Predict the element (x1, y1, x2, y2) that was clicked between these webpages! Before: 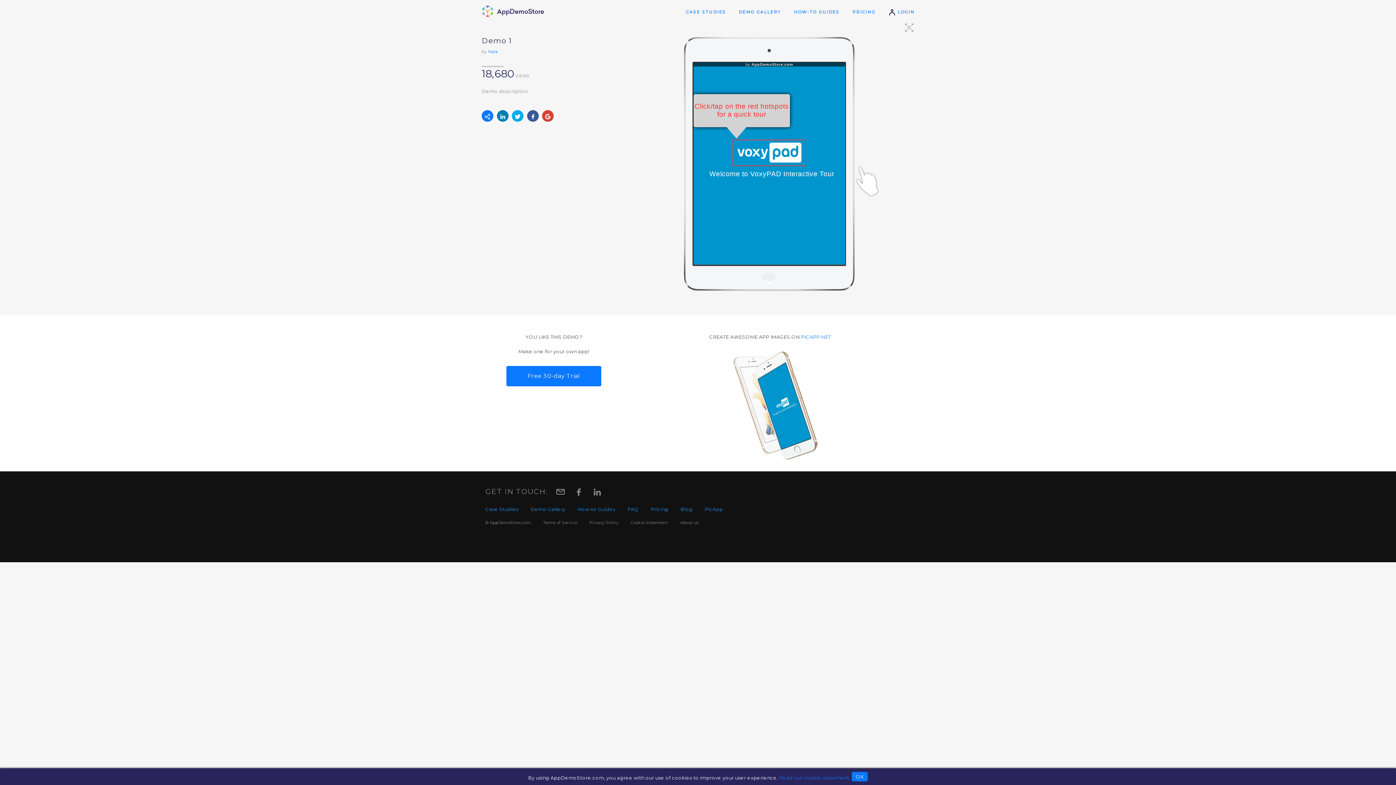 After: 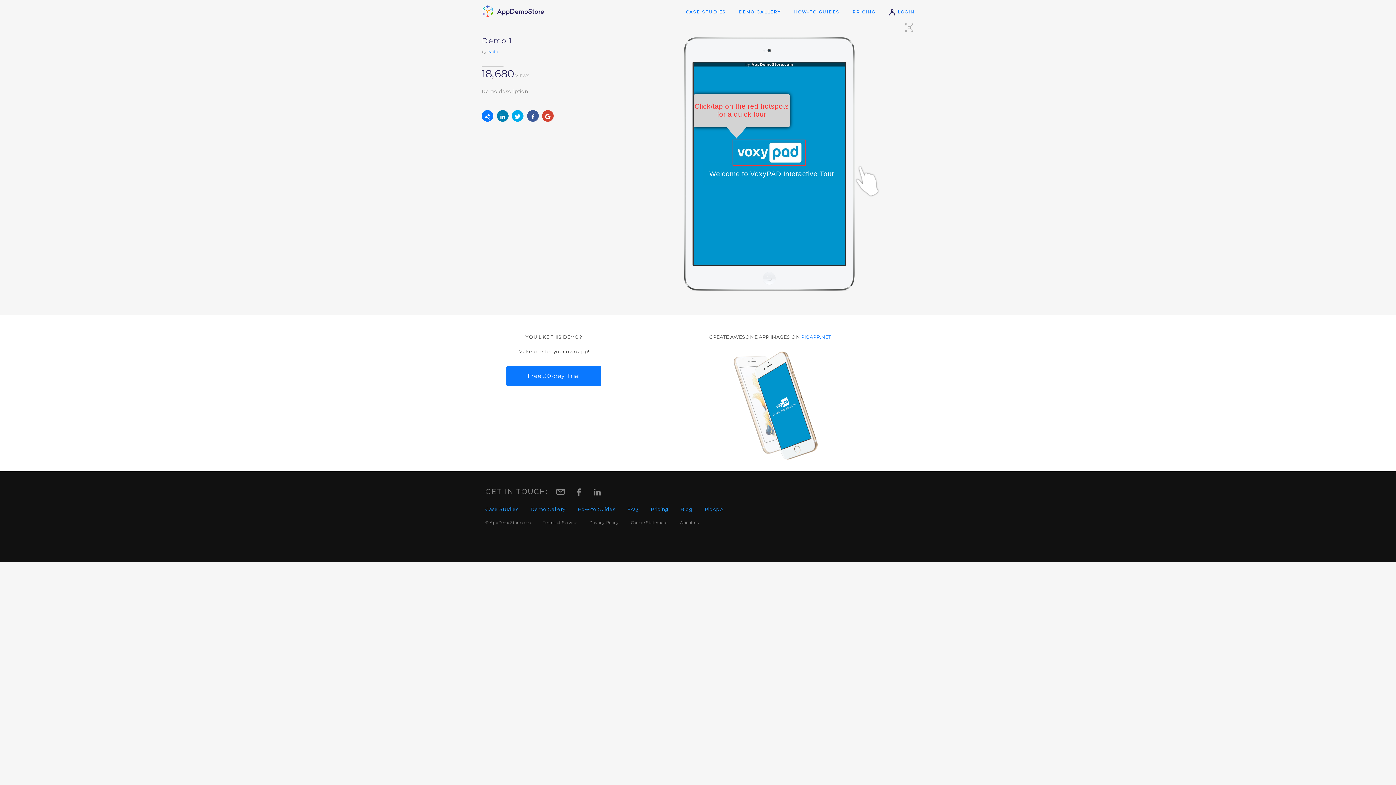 Action: label: OK bbox: (852, 772, 868, 781)